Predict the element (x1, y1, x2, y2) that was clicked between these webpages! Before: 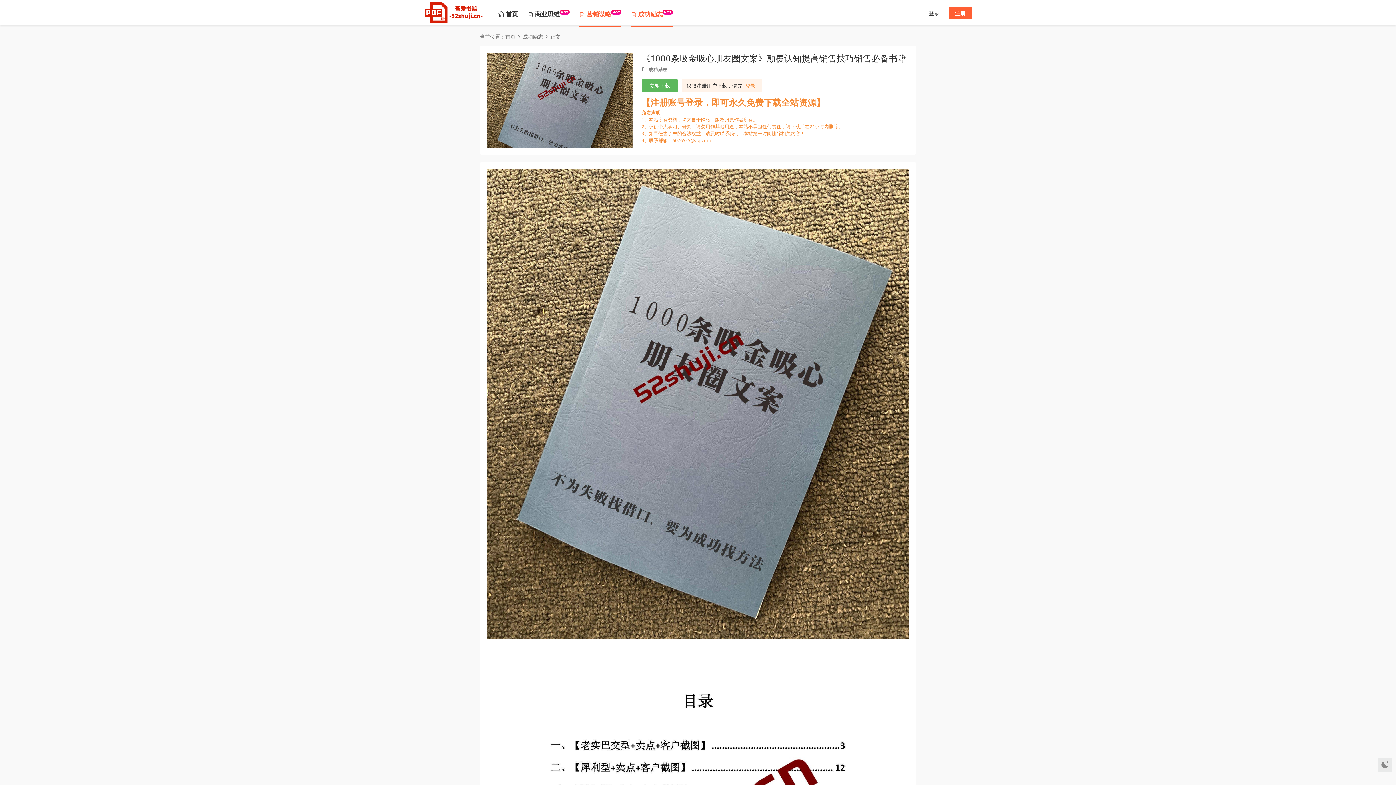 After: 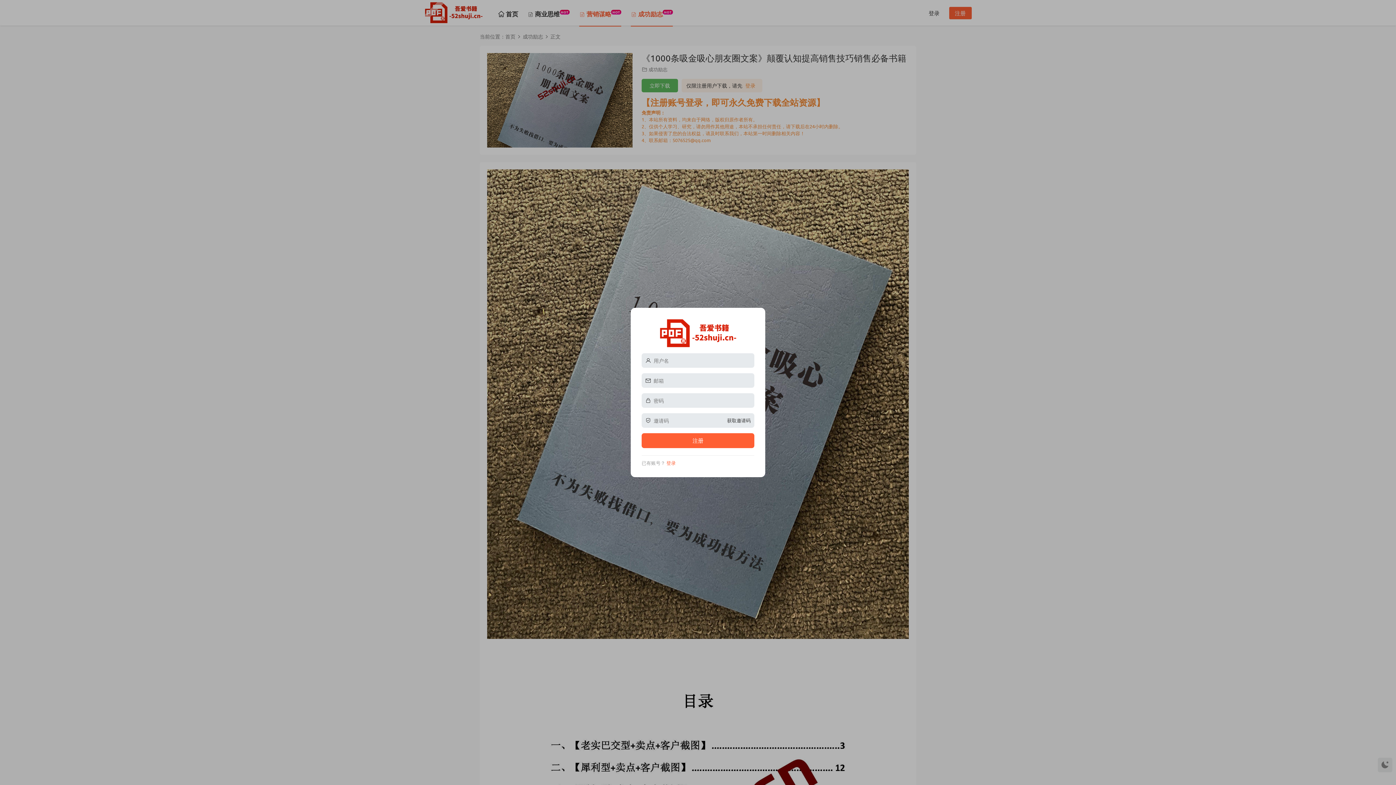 Action: label: 注册 bbox: (949, 6, 971, 19)